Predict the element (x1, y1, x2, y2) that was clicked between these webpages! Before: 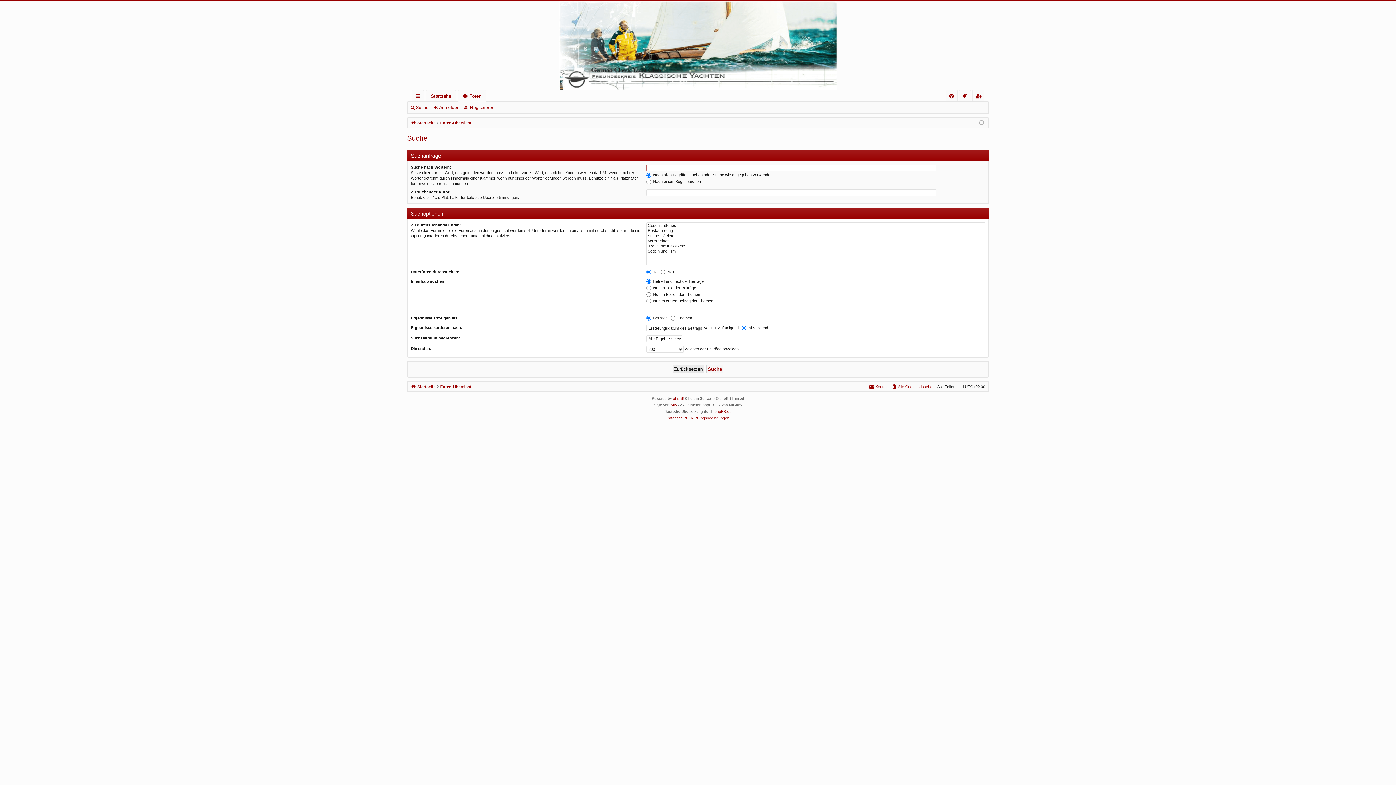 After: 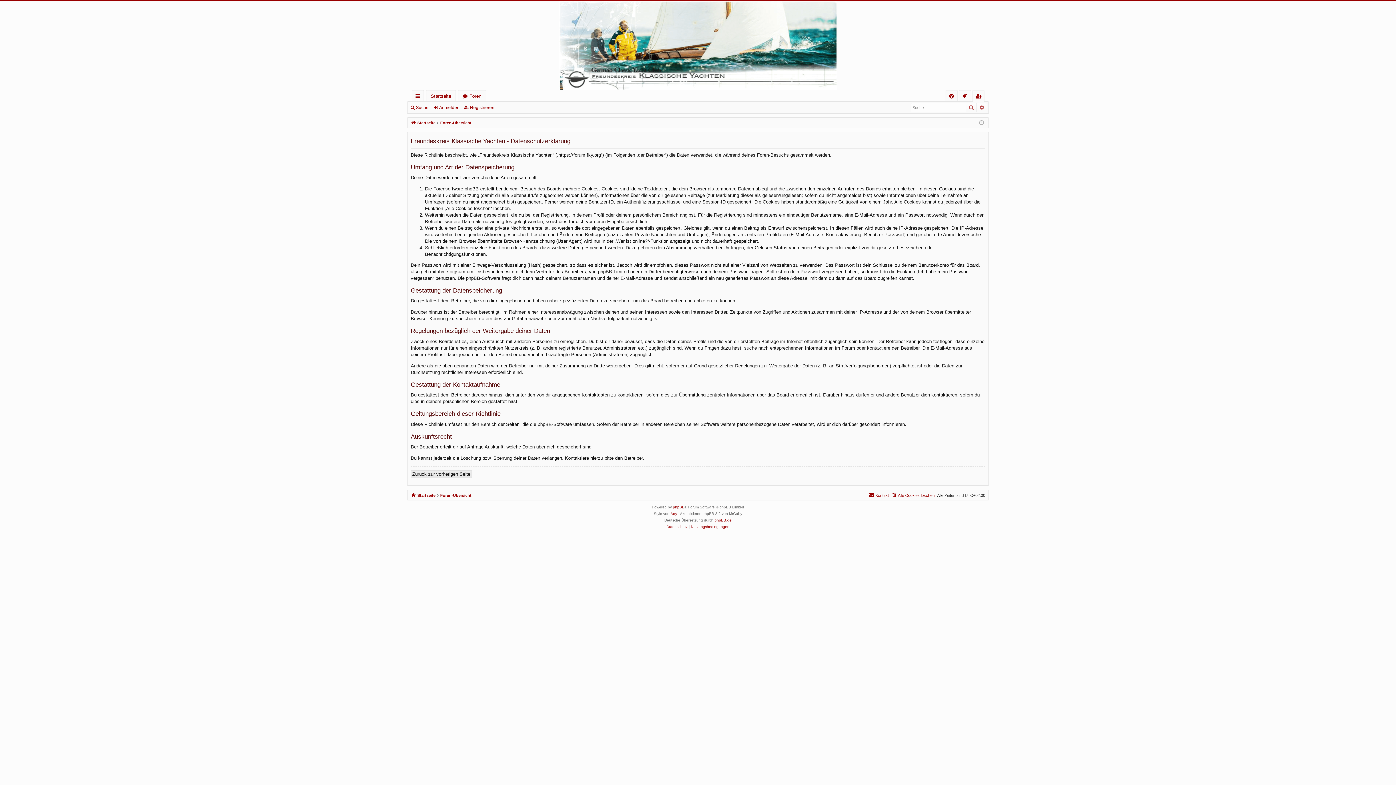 Action: bbox: (666, 415, 687, 421) label: Datenschutz